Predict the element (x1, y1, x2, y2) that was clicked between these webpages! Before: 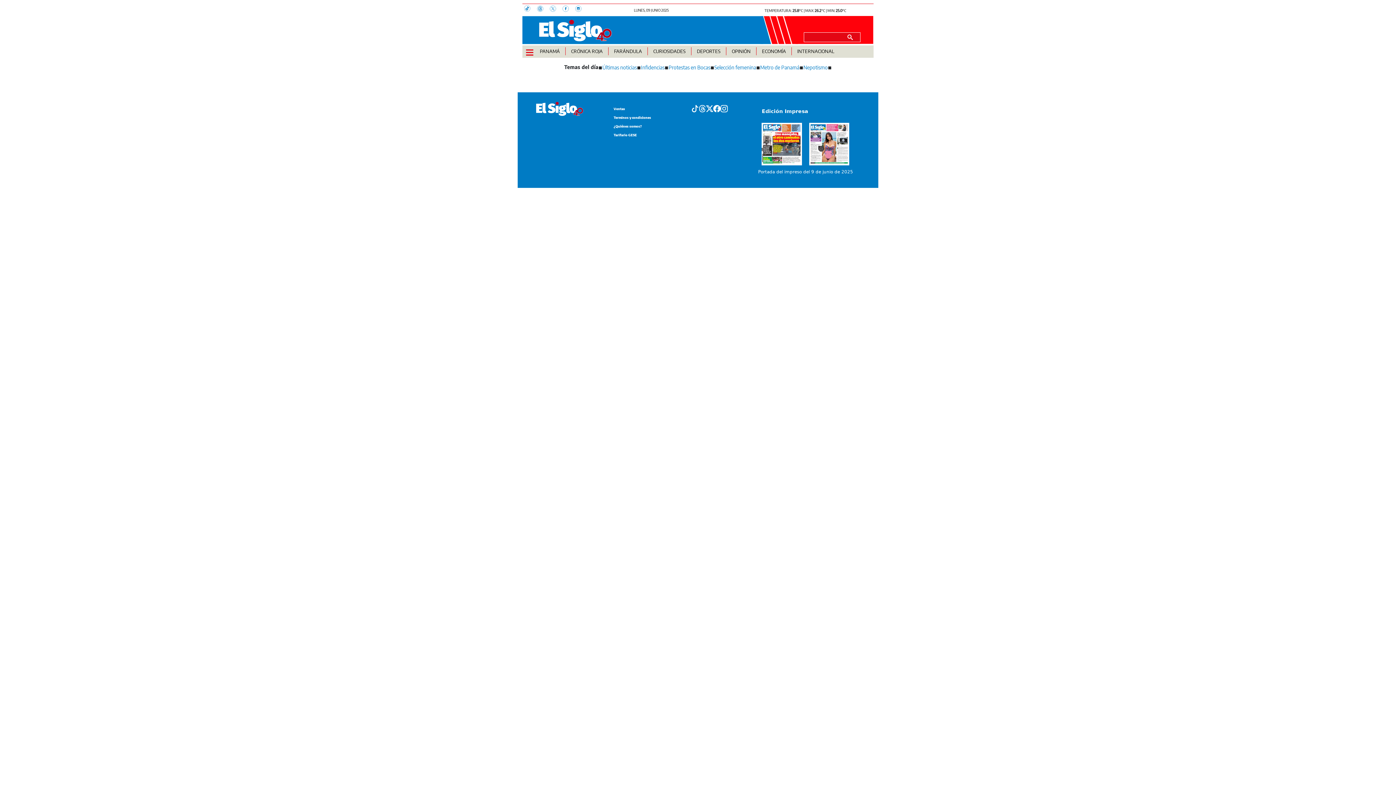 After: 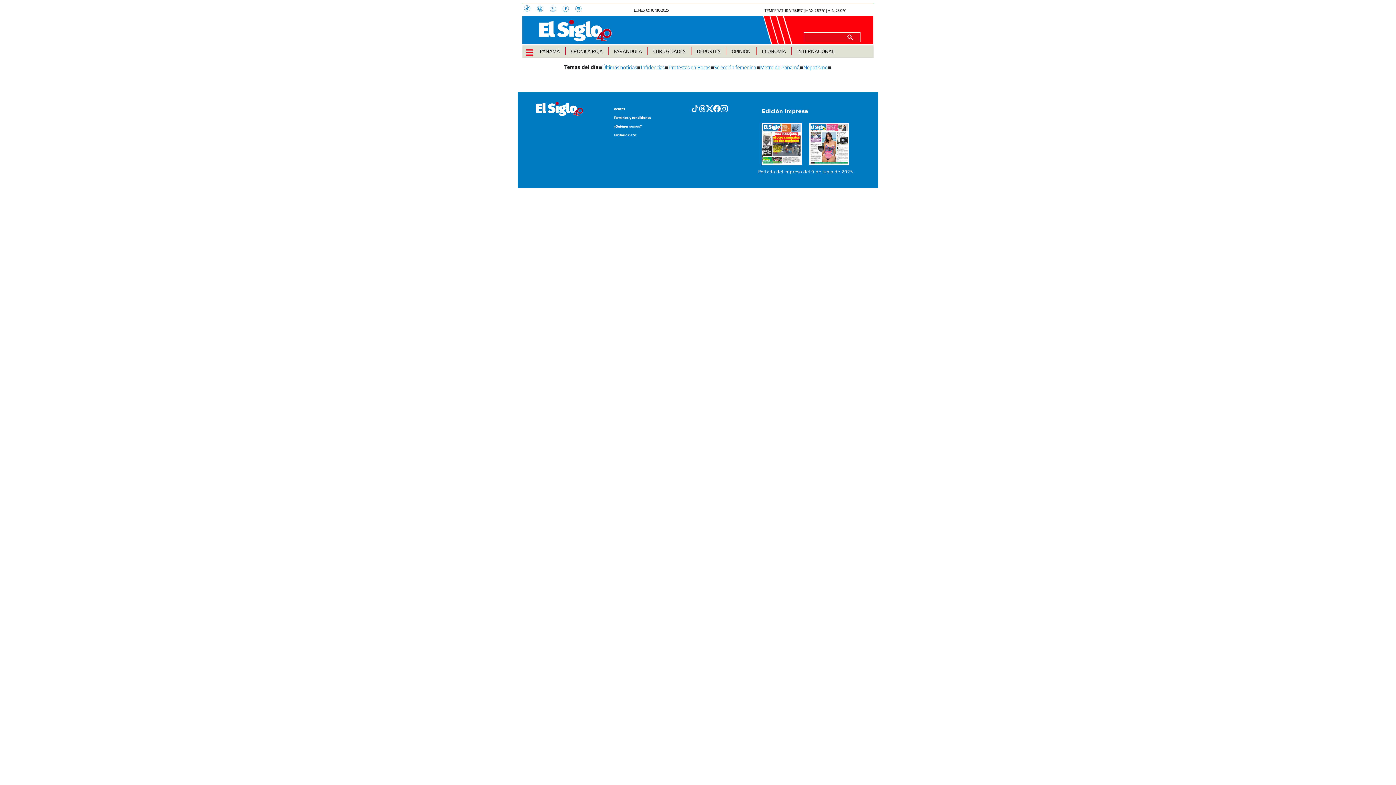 Action: bbox: (698, 104, 706, 112)